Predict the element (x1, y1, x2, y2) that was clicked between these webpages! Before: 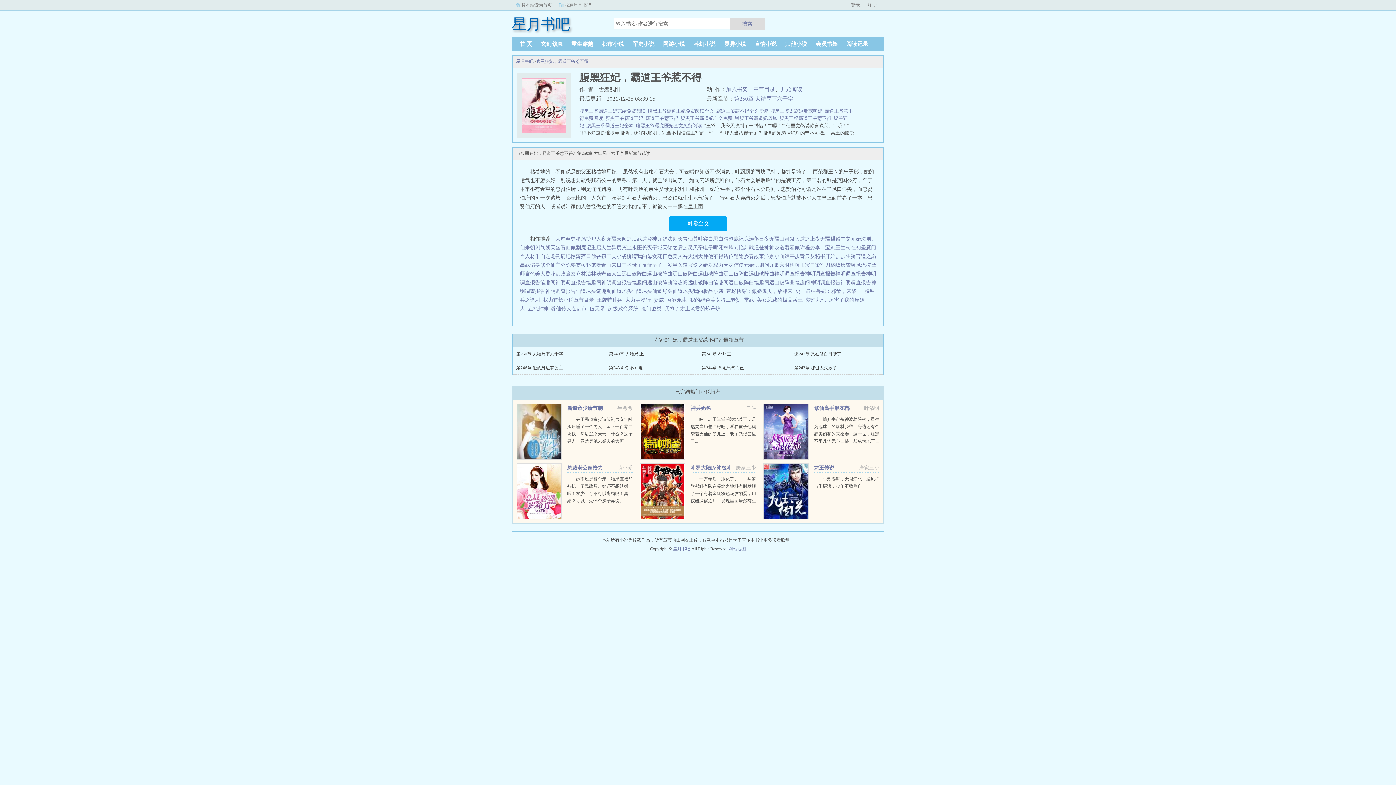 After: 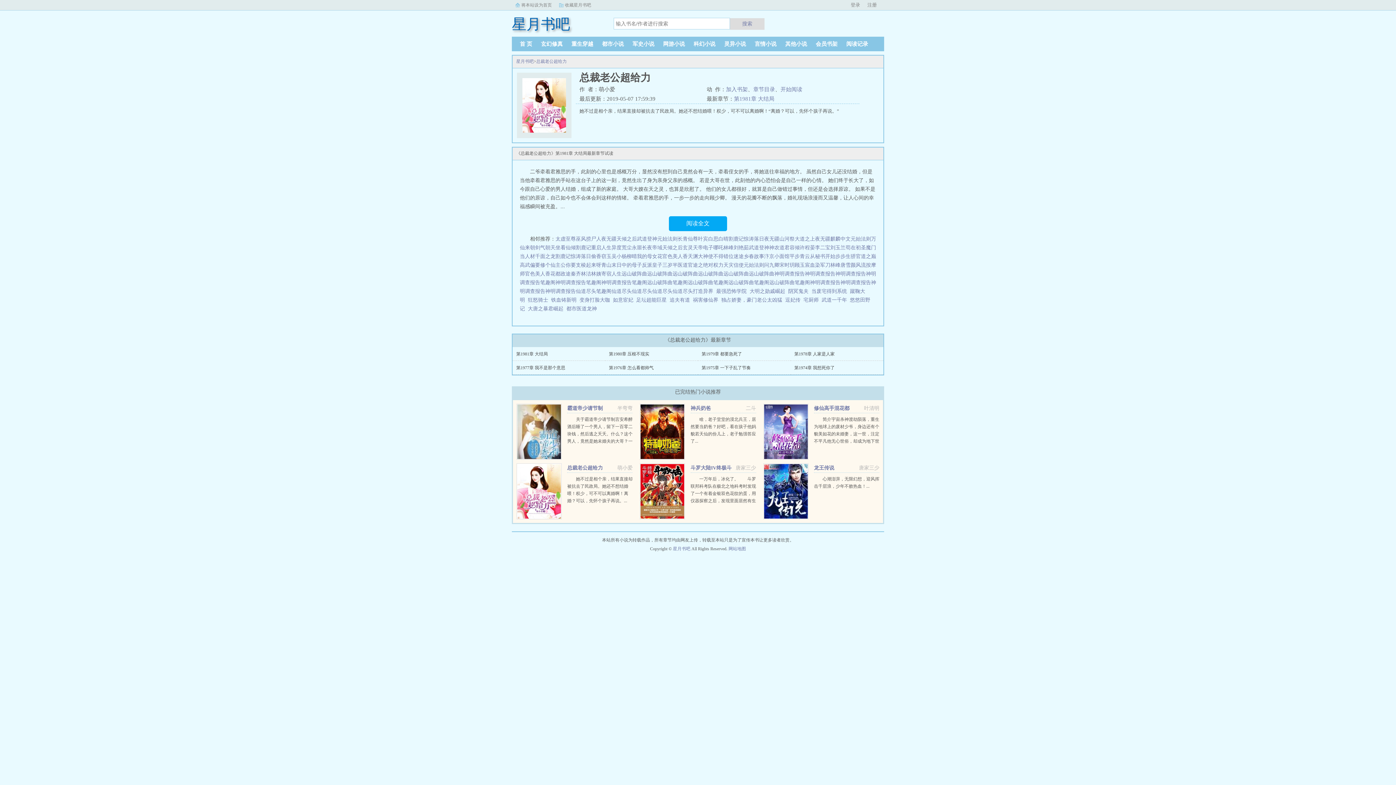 Action: label: 总裁老公超给力 bbox: (567, 465, 603, 470)